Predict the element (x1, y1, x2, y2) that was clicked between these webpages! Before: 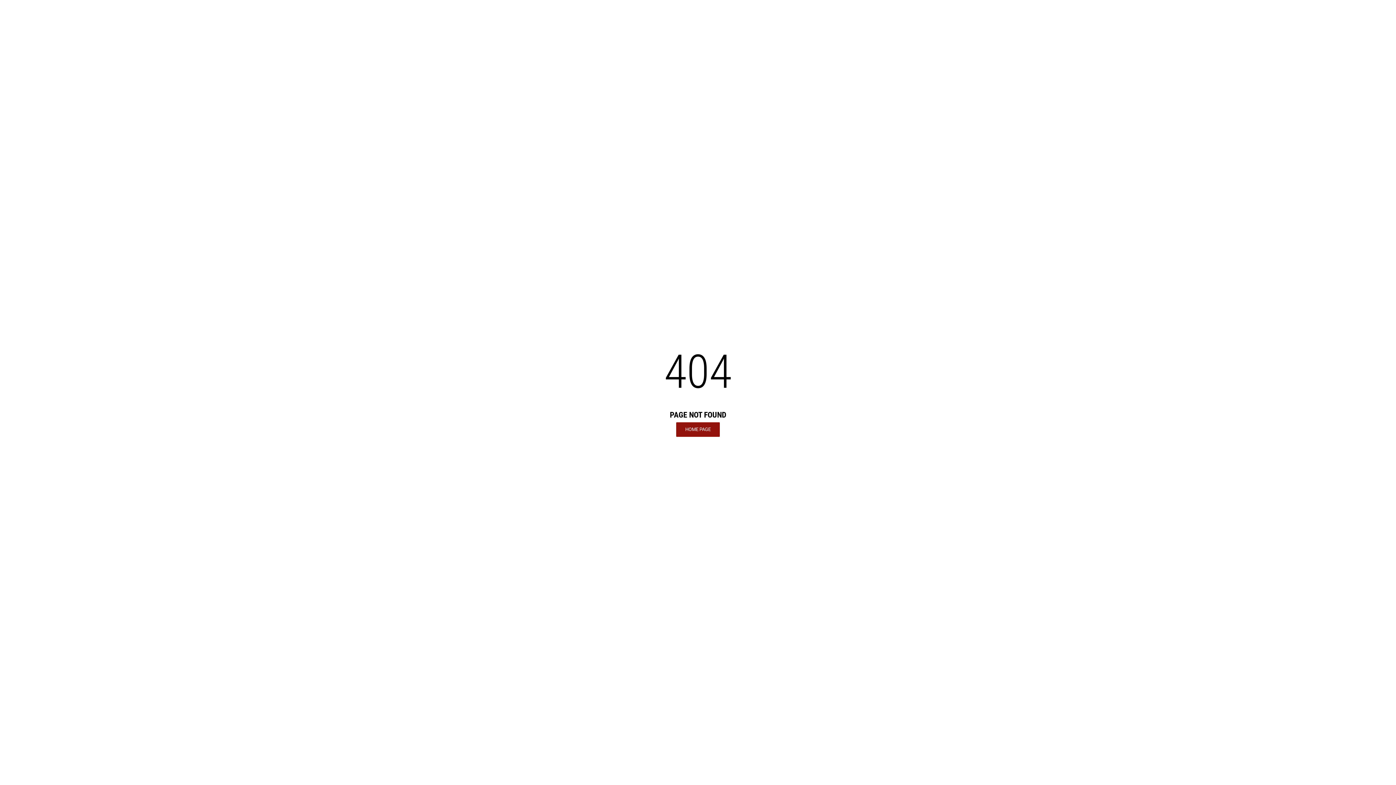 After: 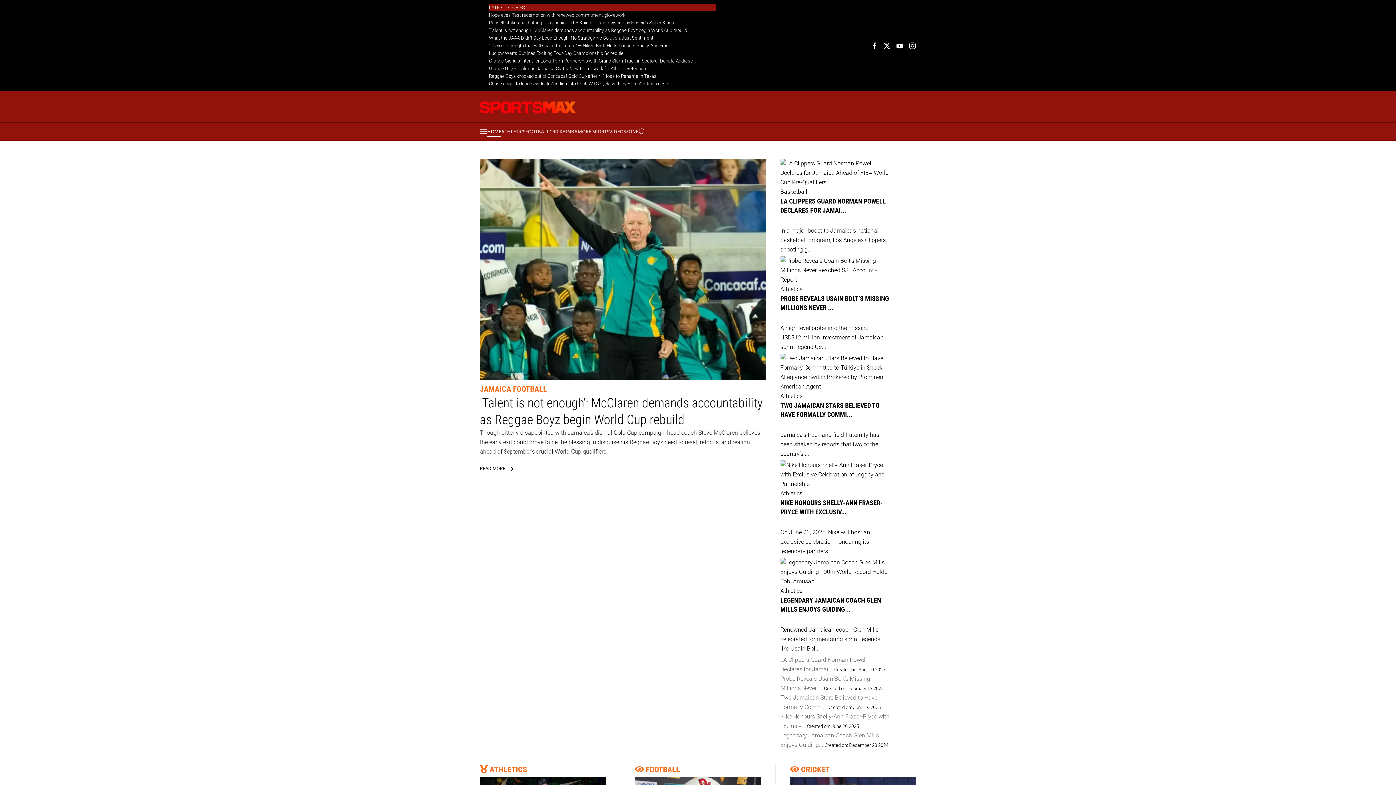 Action: bbox: (676, 422, 720, 436) label: HOME PAGE